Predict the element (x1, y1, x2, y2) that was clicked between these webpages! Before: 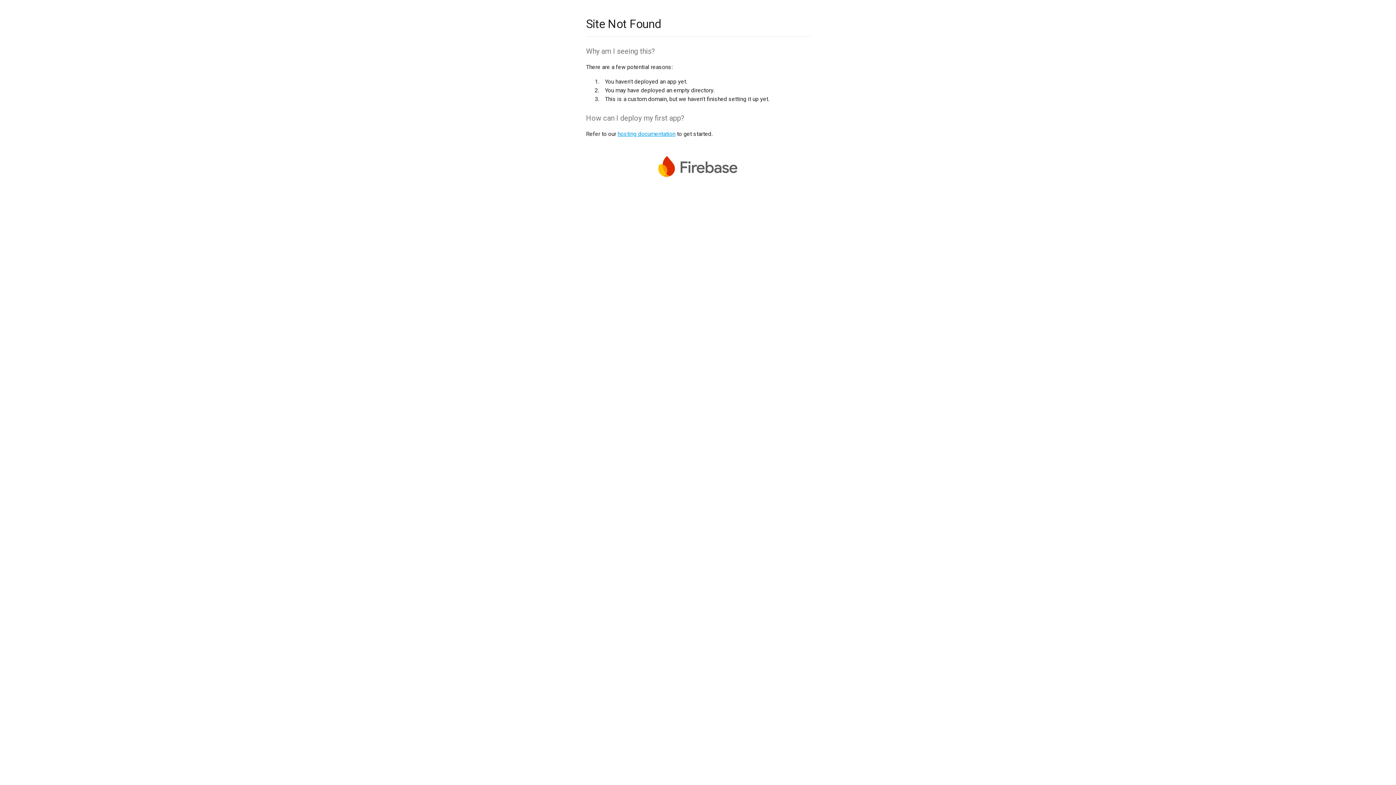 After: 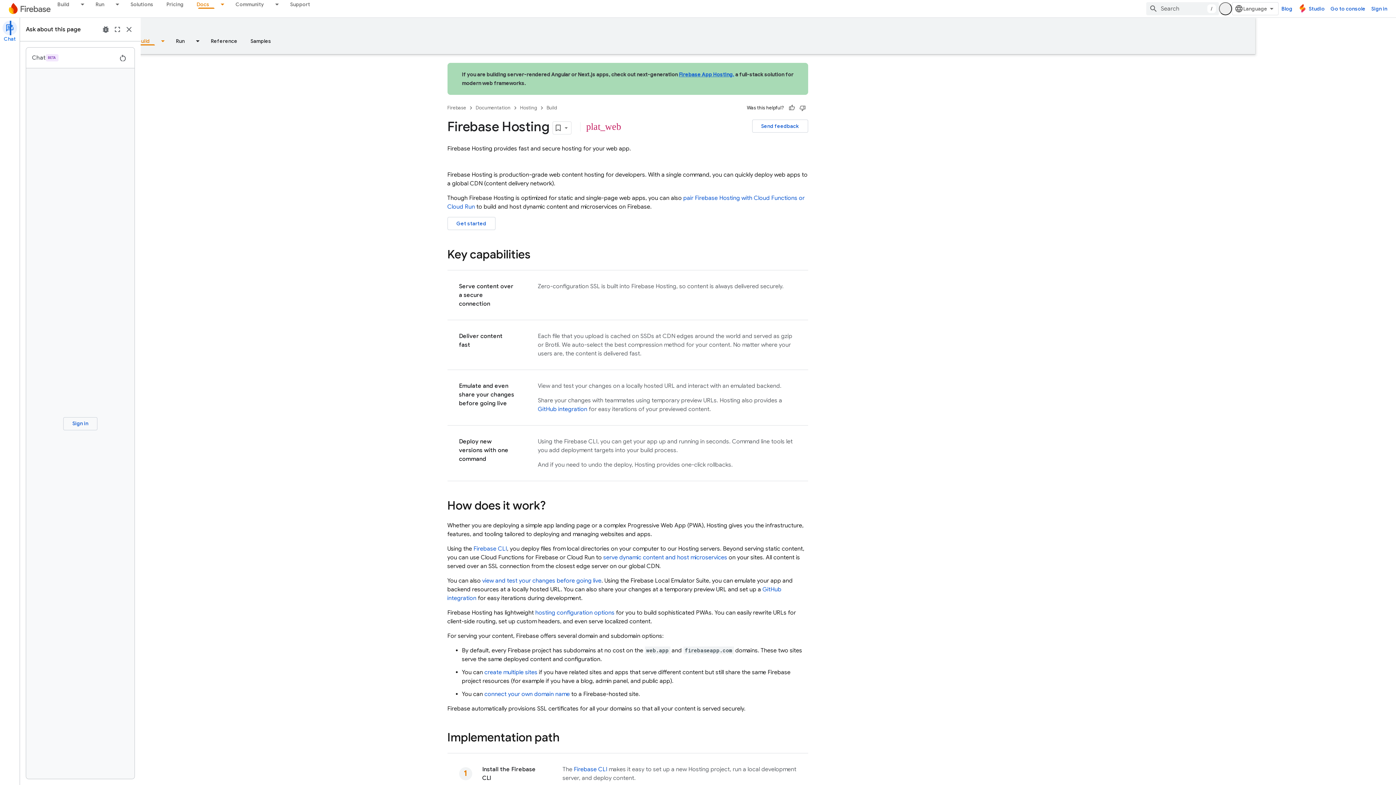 Action: label: hosting documentation bbox: (617, 130, 675, 137)